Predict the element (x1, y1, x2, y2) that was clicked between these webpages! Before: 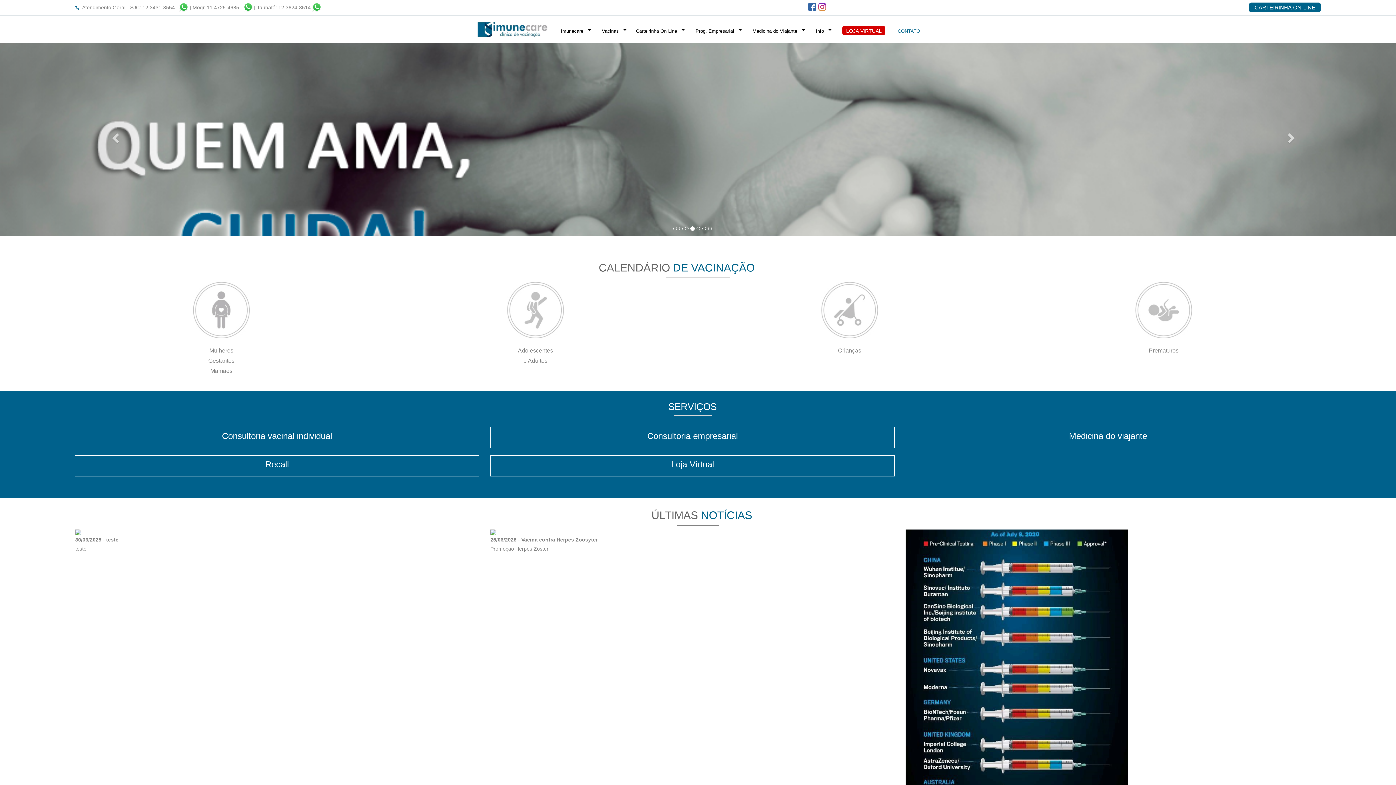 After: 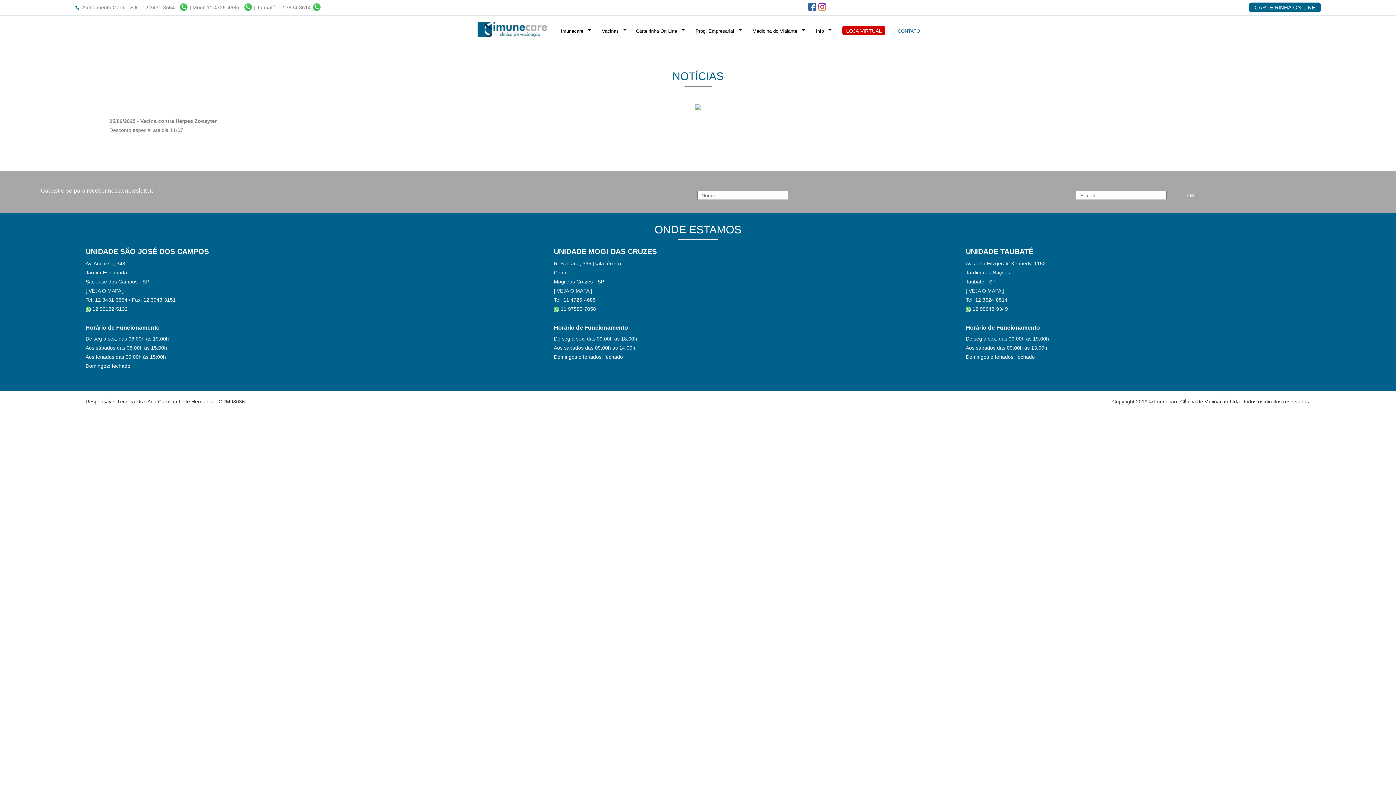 Action: label: 25/06/2025 - Vacina contra Herpes Zoosyter bbox: (490, 537, 597, 542)